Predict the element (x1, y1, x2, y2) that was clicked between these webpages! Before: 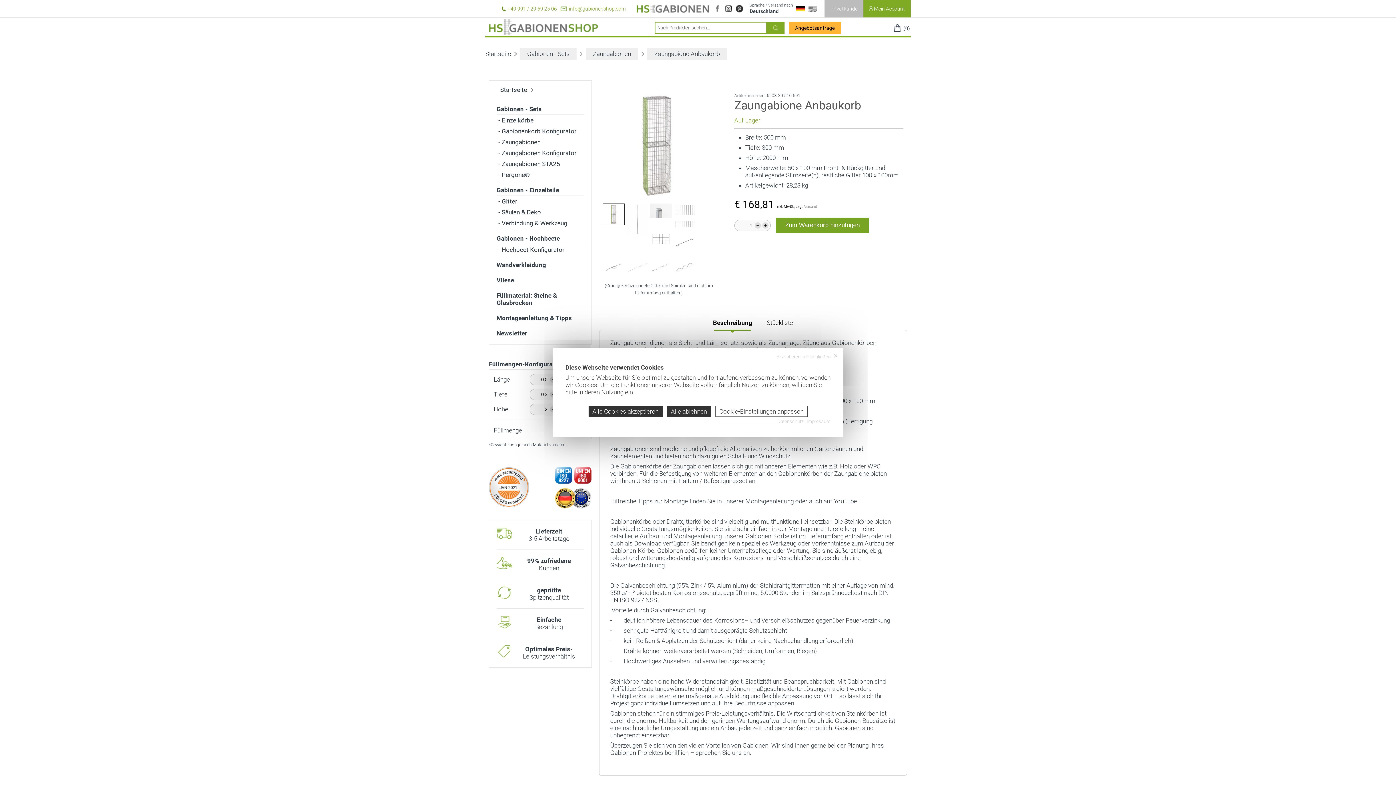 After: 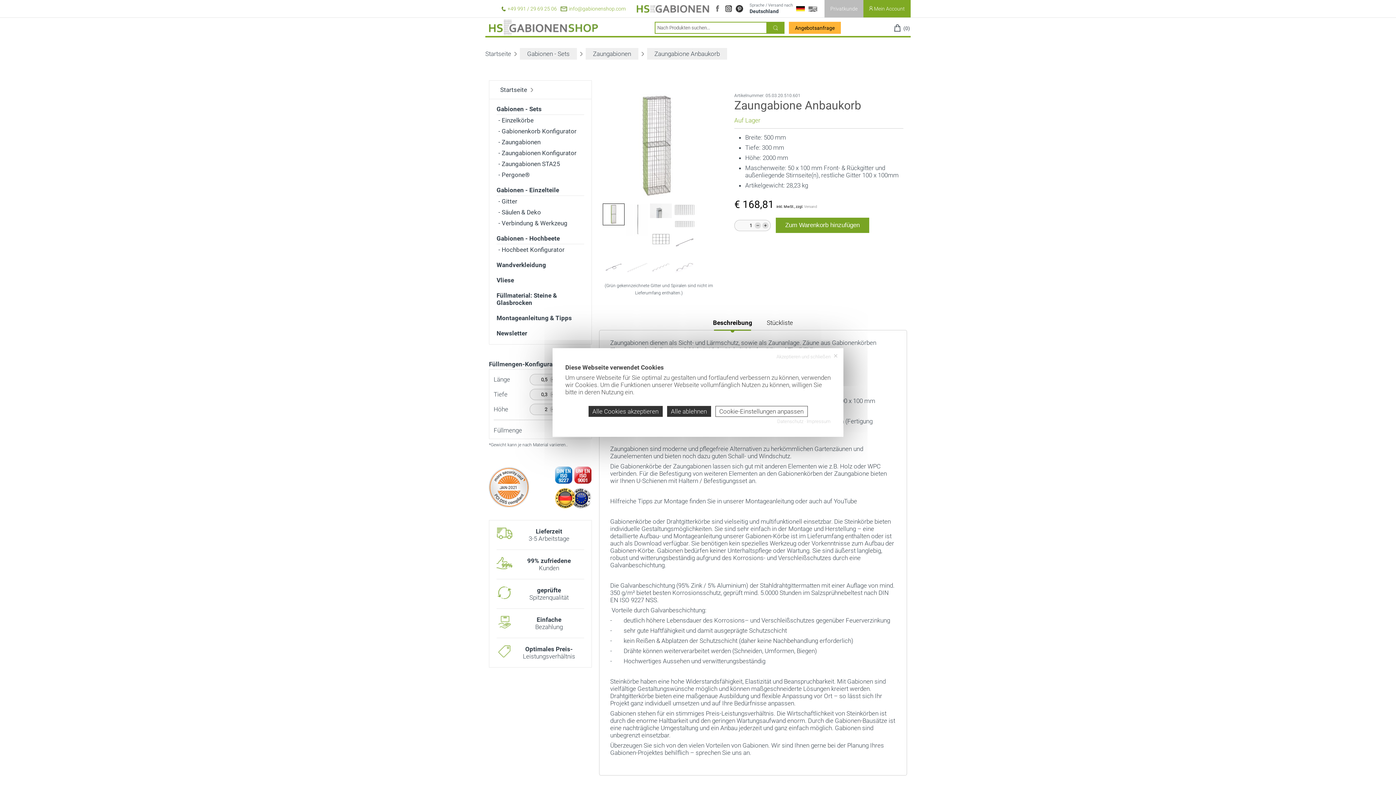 Action: bbox: (501, 5, 557, 11) label:  +49 991 / 29 69 25 06